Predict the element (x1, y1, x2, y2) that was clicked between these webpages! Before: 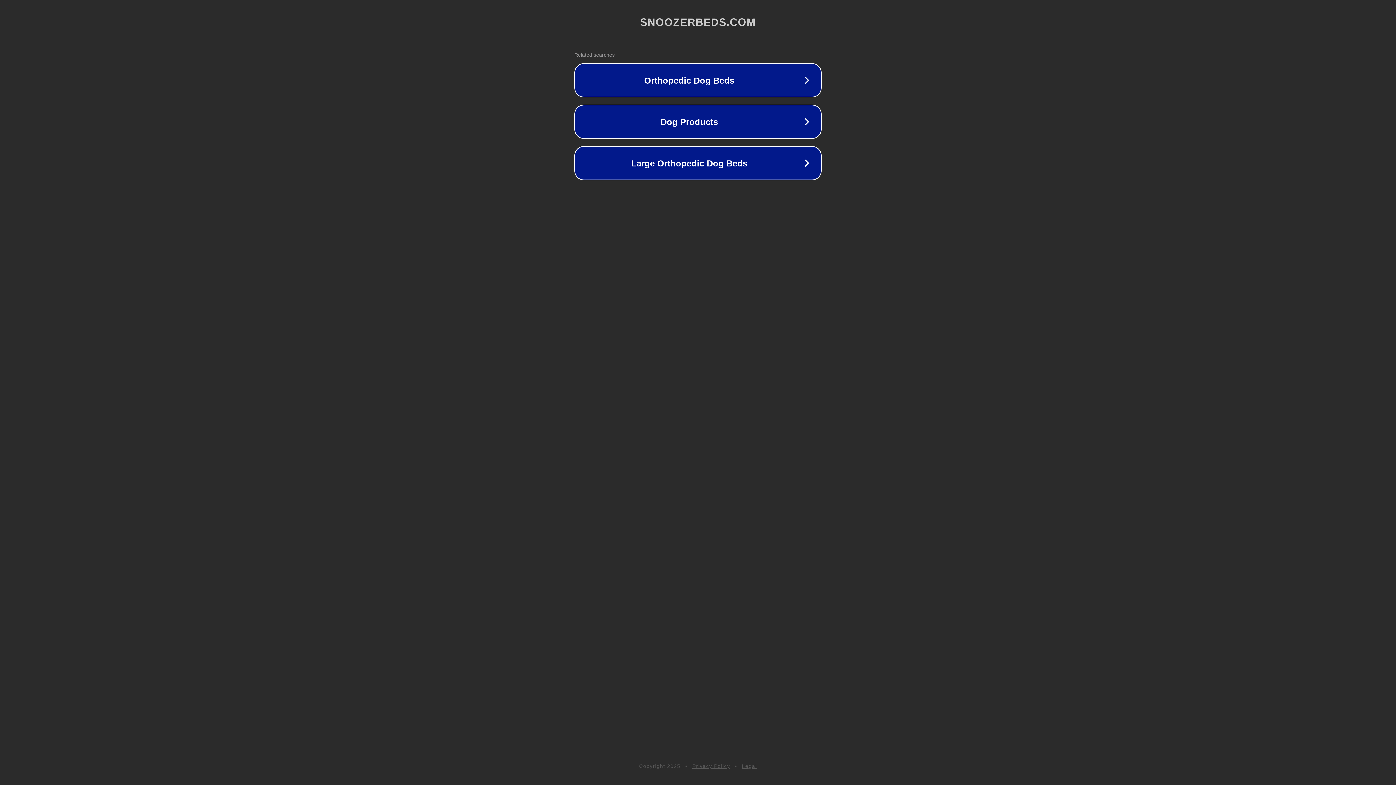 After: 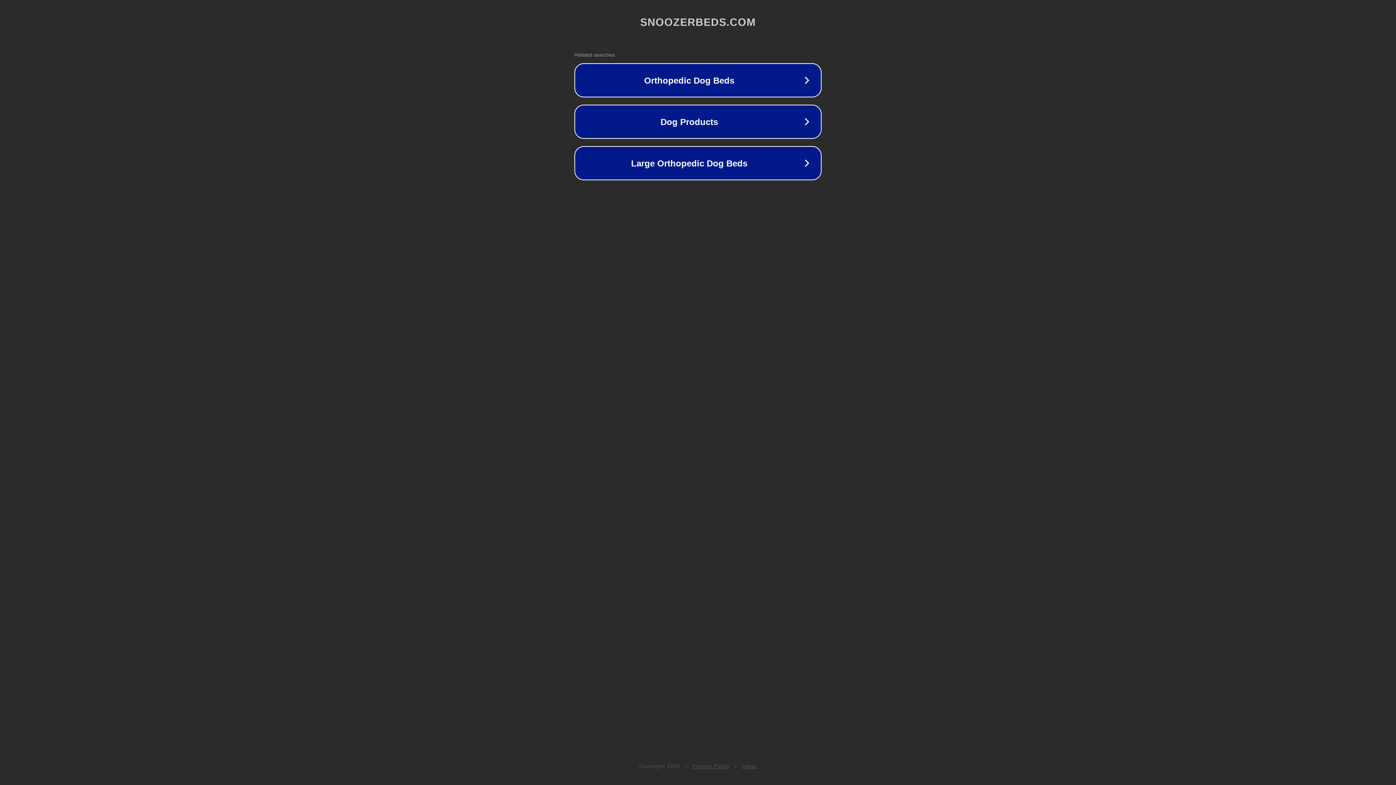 Action: label: Privacy Policy bbox: (692, 763, 730, 769)